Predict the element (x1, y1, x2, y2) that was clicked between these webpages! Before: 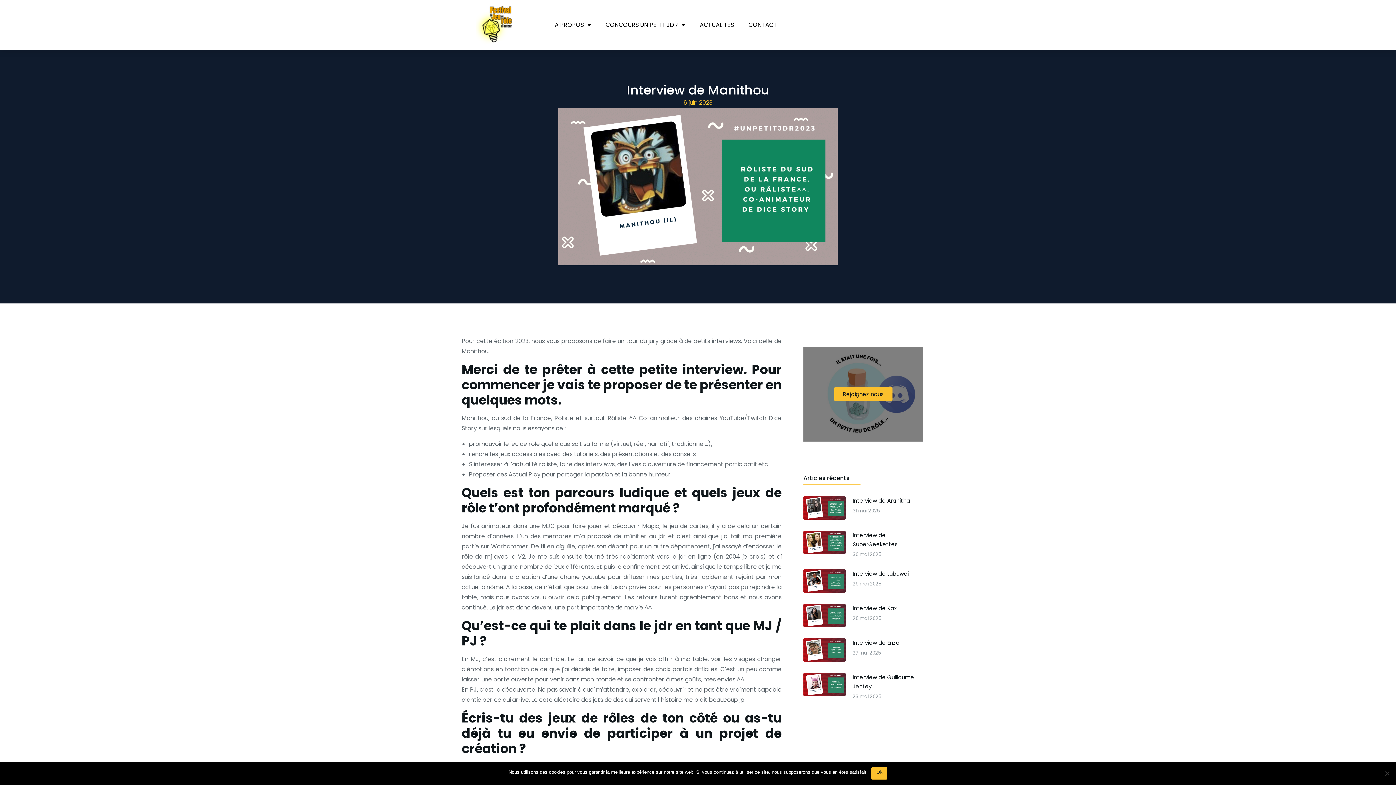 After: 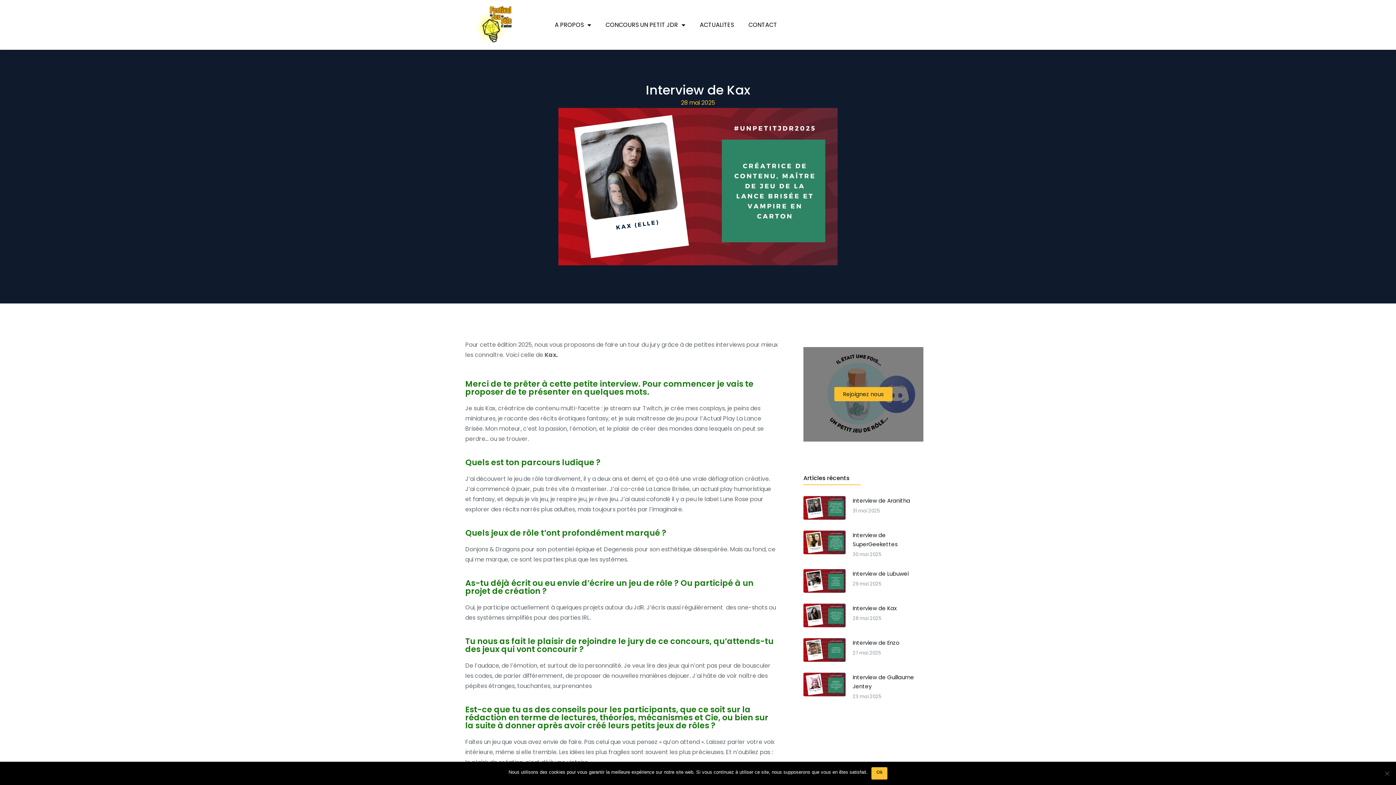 Action: bbox: (803, 603, 923, 627) label: Interview de Kax
28 mai 2025